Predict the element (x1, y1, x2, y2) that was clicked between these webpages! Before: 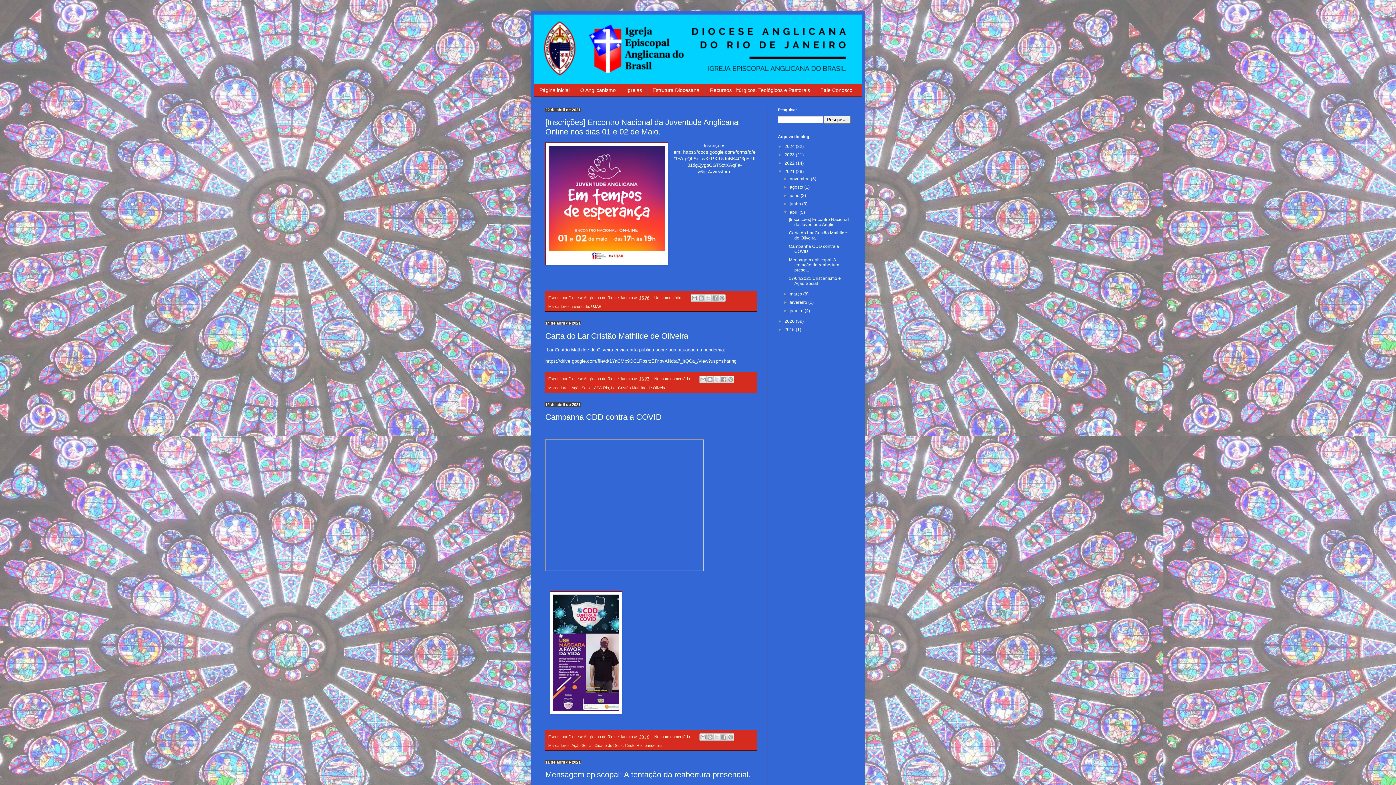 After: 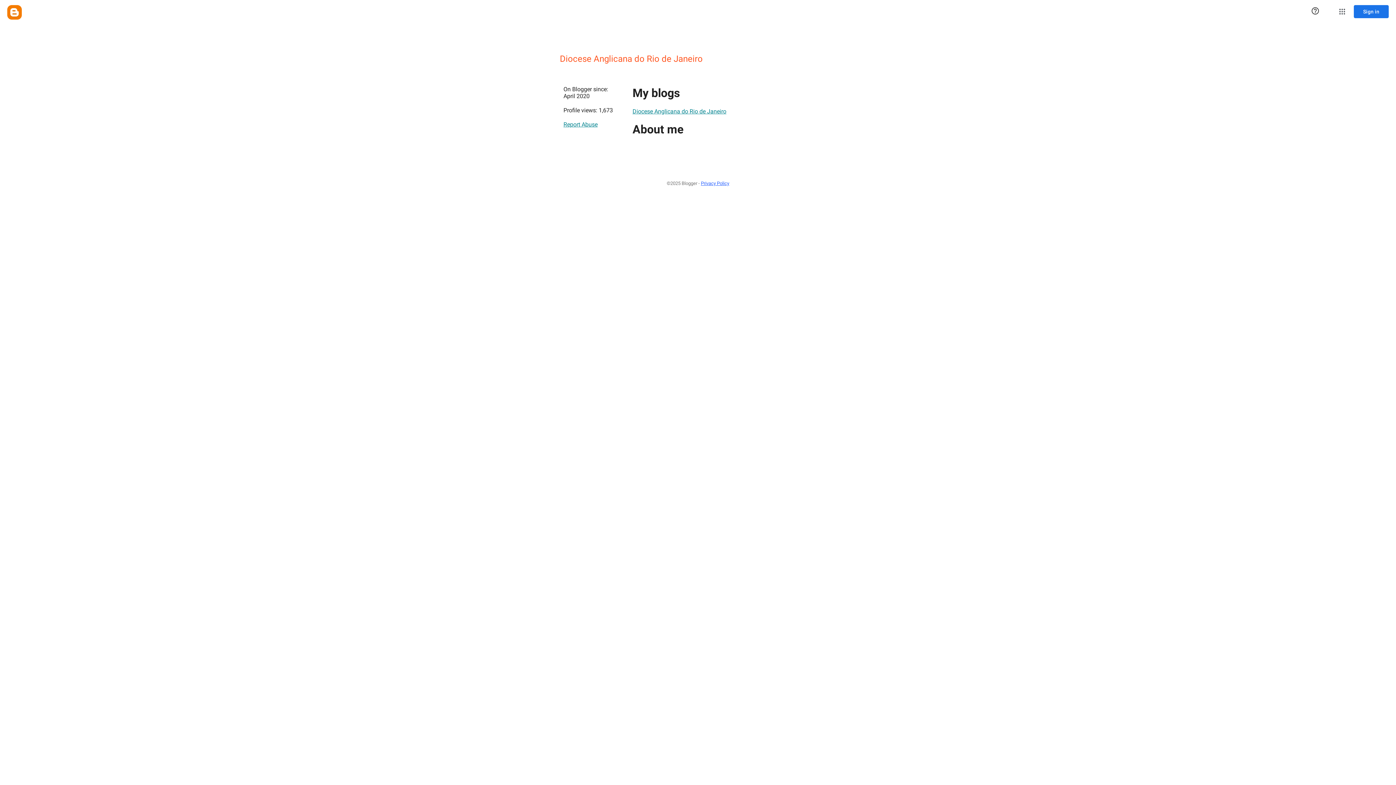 Action: label: Diocese Anglicana do Rio de Janeiro  bbox: (568, 734, 634, 739)